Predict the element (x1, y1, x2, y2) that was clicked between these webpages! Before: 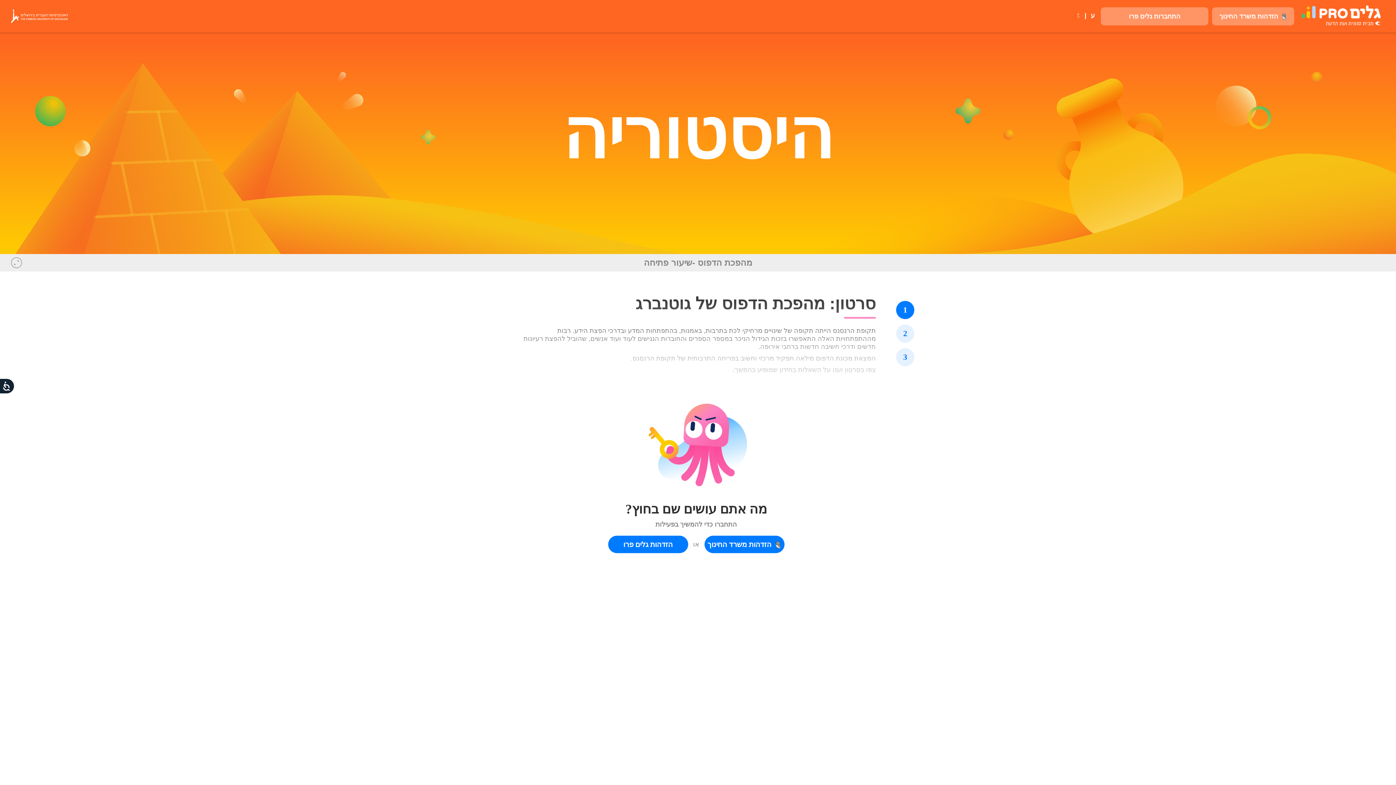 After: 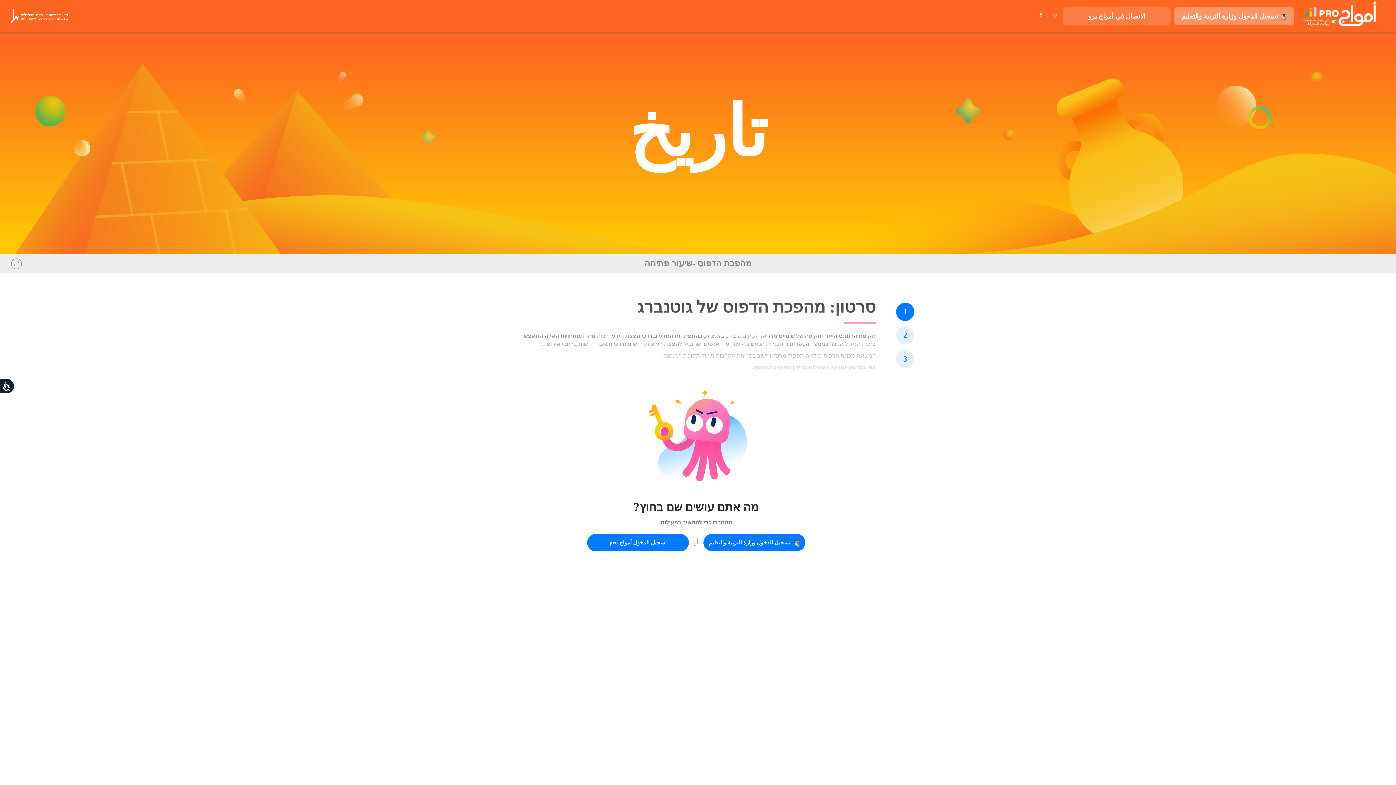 Action: bbox: (1076, 11, 1081, 21)